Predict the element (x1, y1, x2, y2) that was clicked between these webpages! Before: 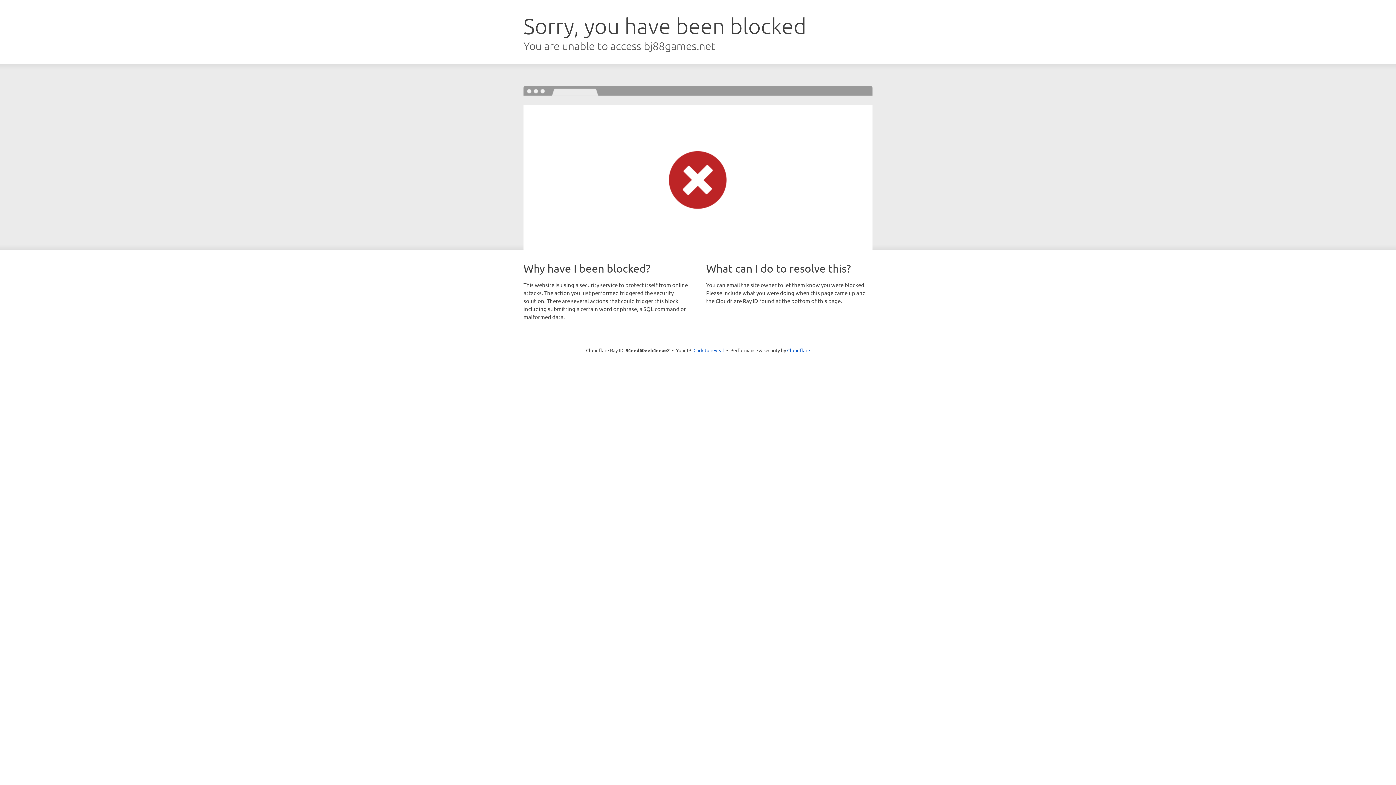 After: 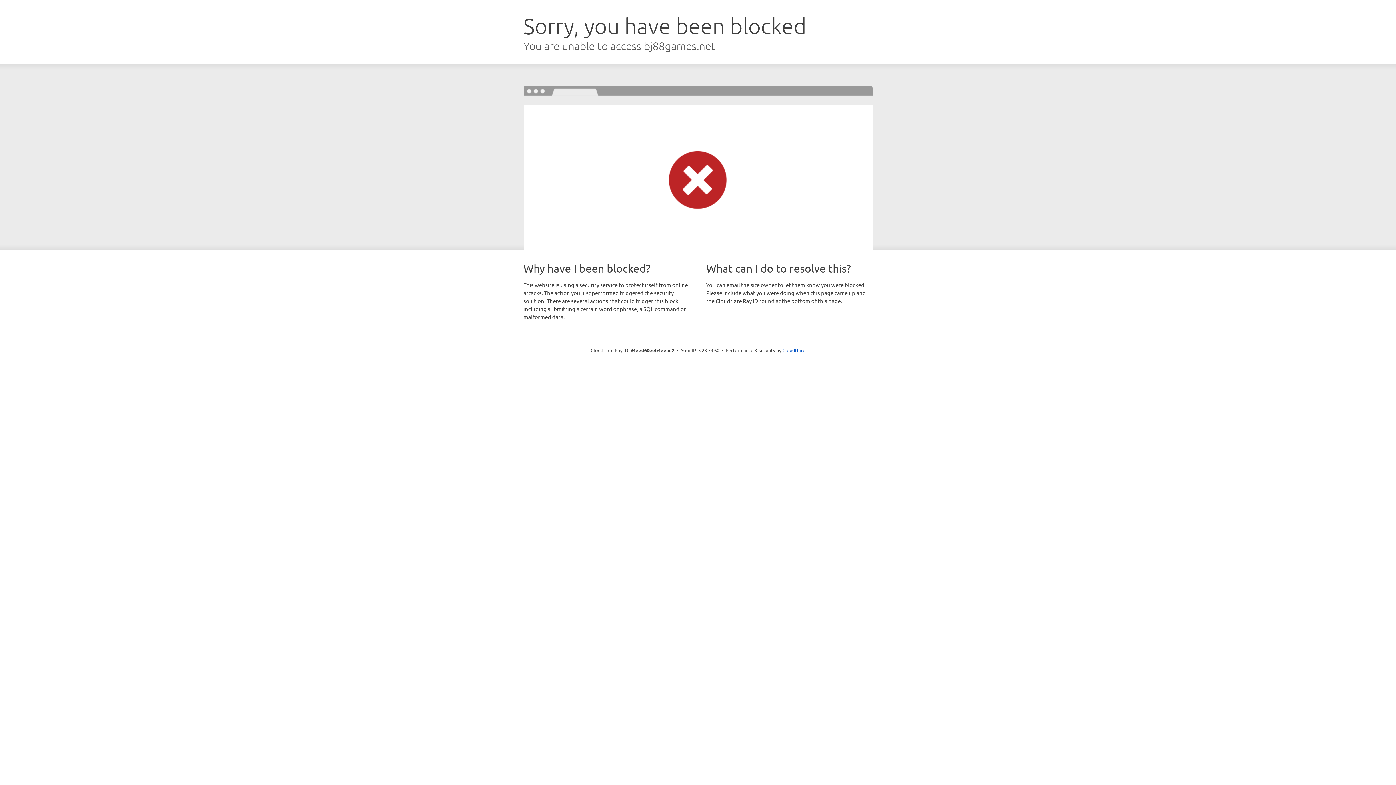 Action: label: Click to reveal bbox: (693, 346, 724, 353)